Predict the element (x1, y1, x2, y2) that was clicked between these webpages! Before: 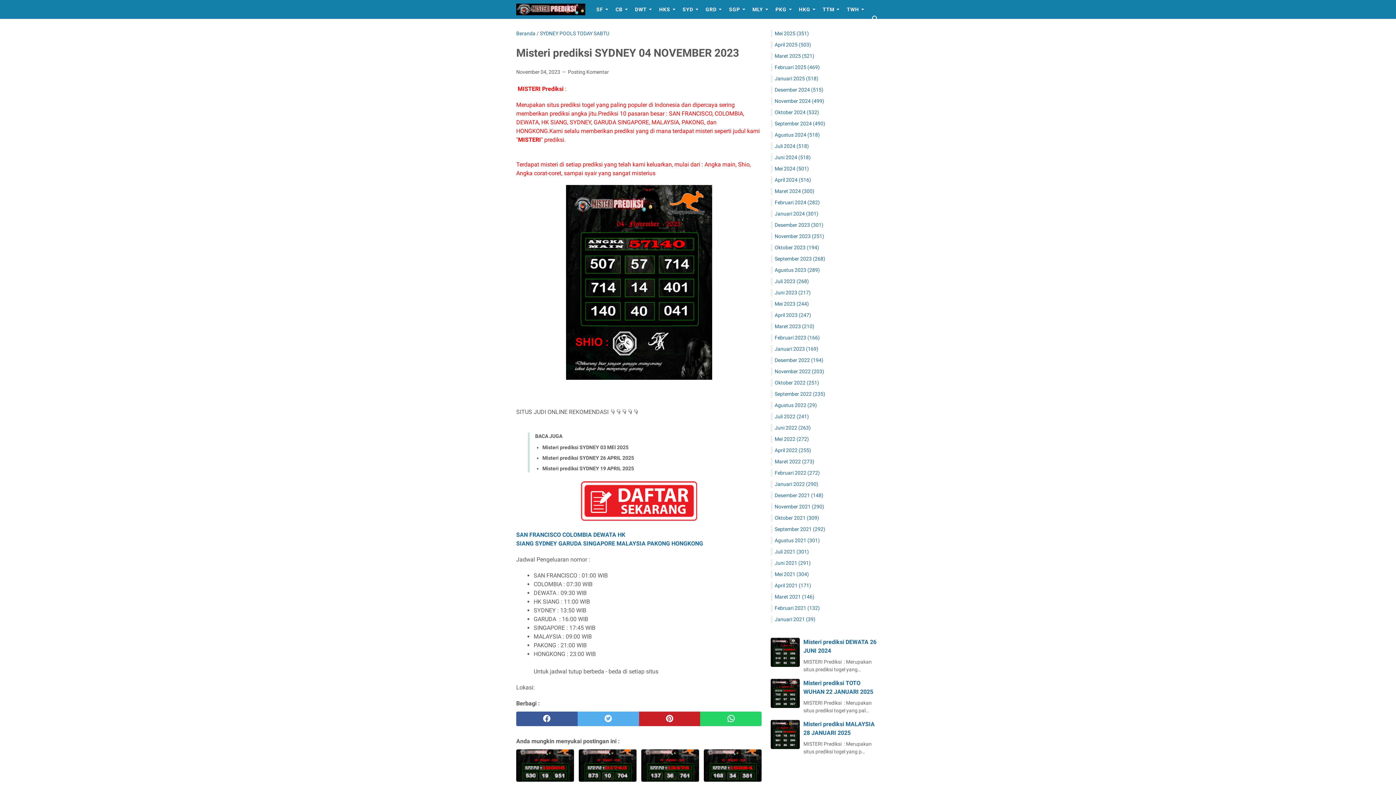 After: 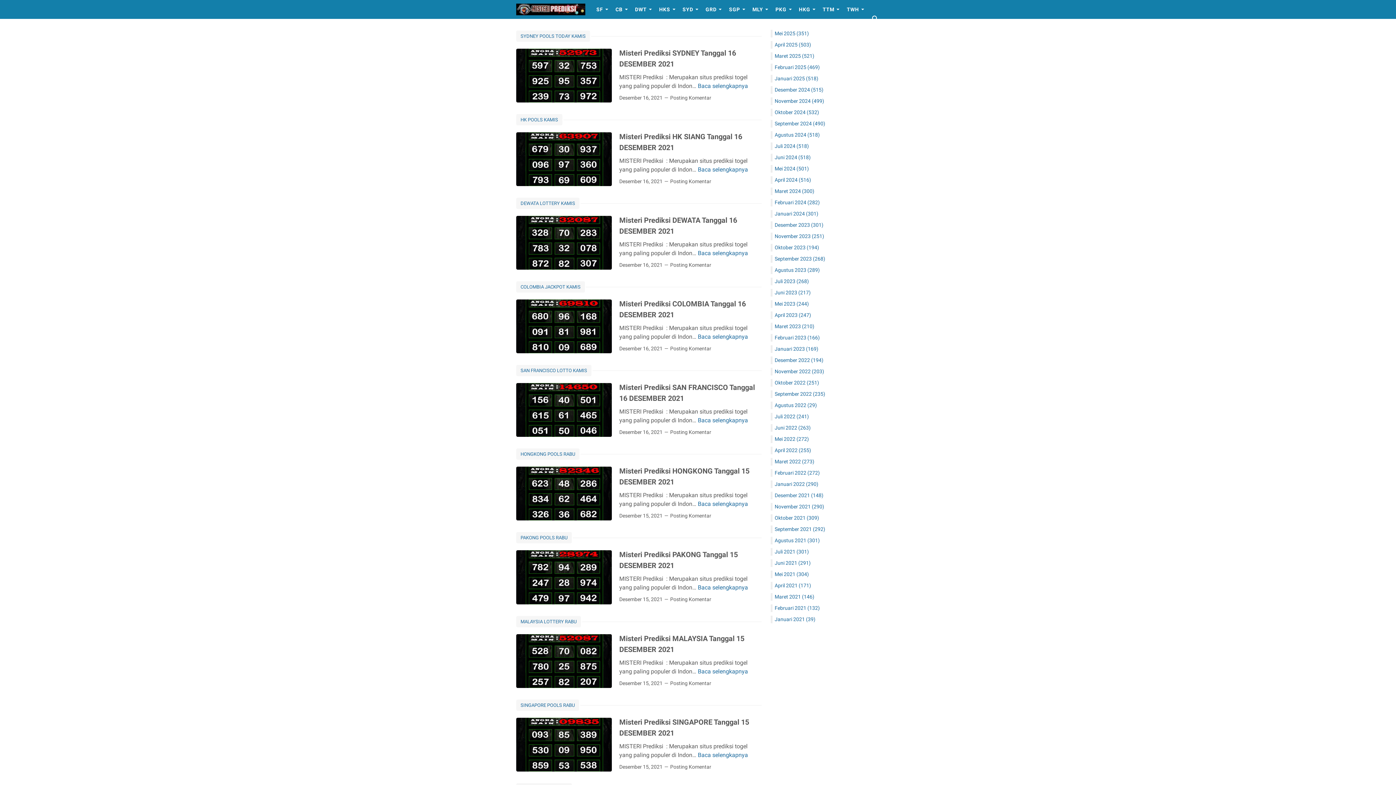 Action: bbox: (774, 492, 823, 498) label: Desember 2021 (148)